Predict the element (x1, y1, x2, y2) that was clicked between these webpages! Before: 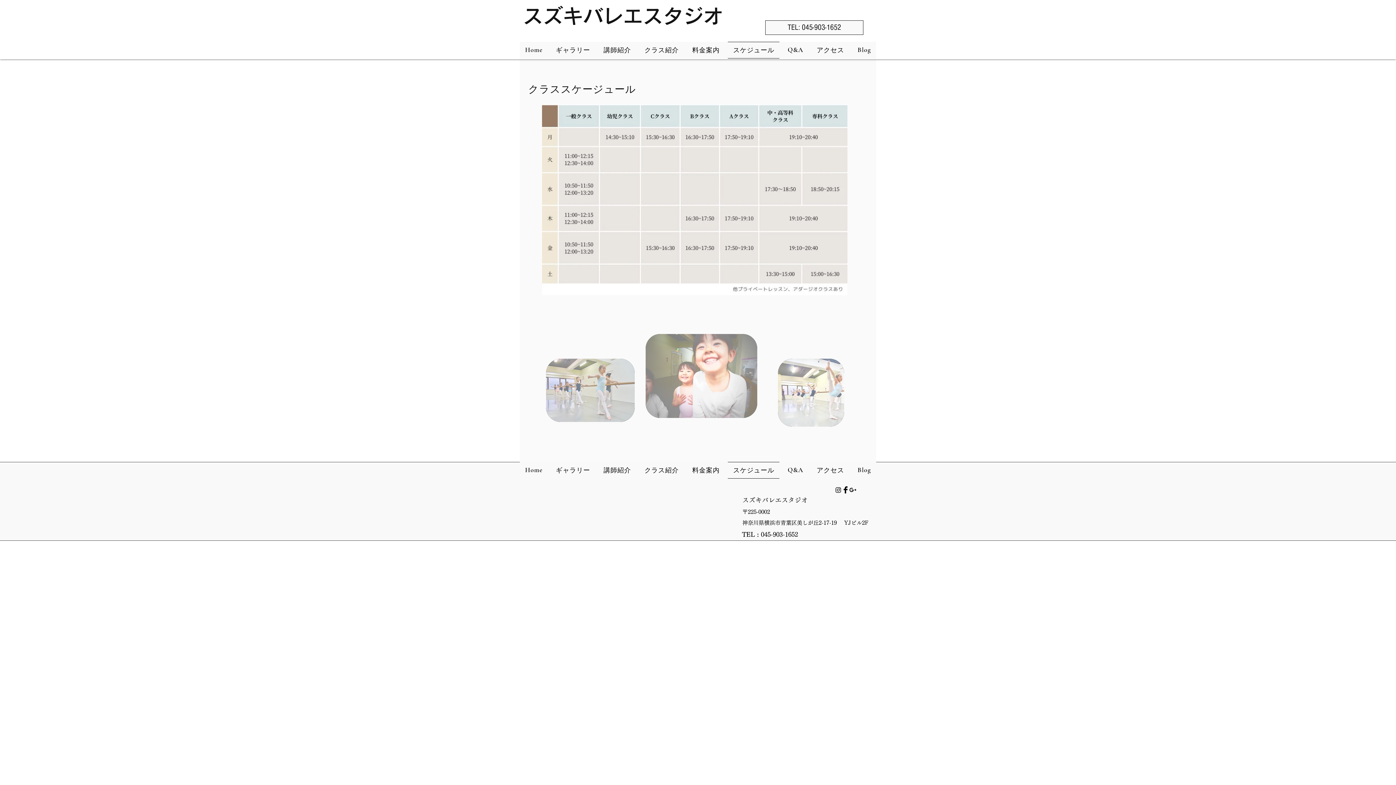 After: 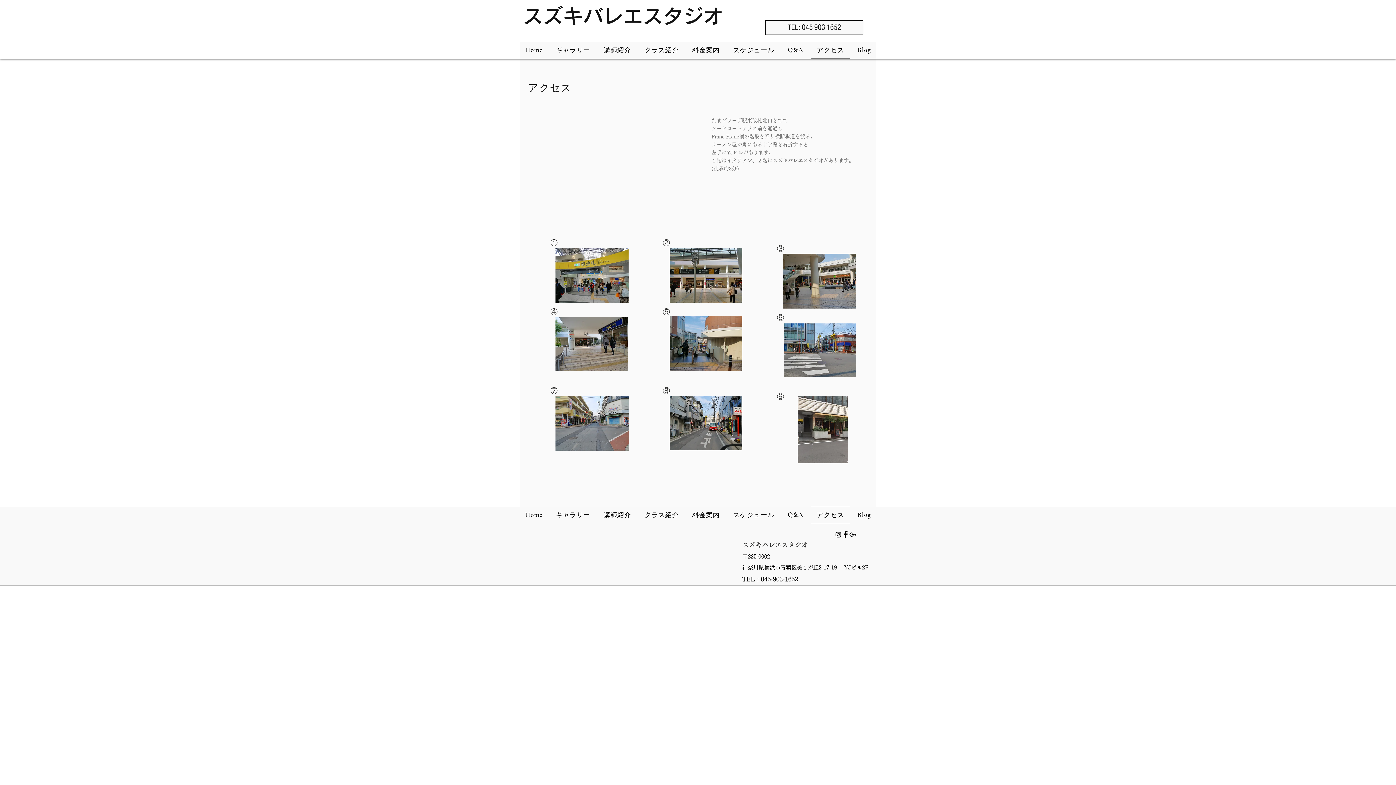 Action: bbox: (811, 41, 849, 58) label: アクセス